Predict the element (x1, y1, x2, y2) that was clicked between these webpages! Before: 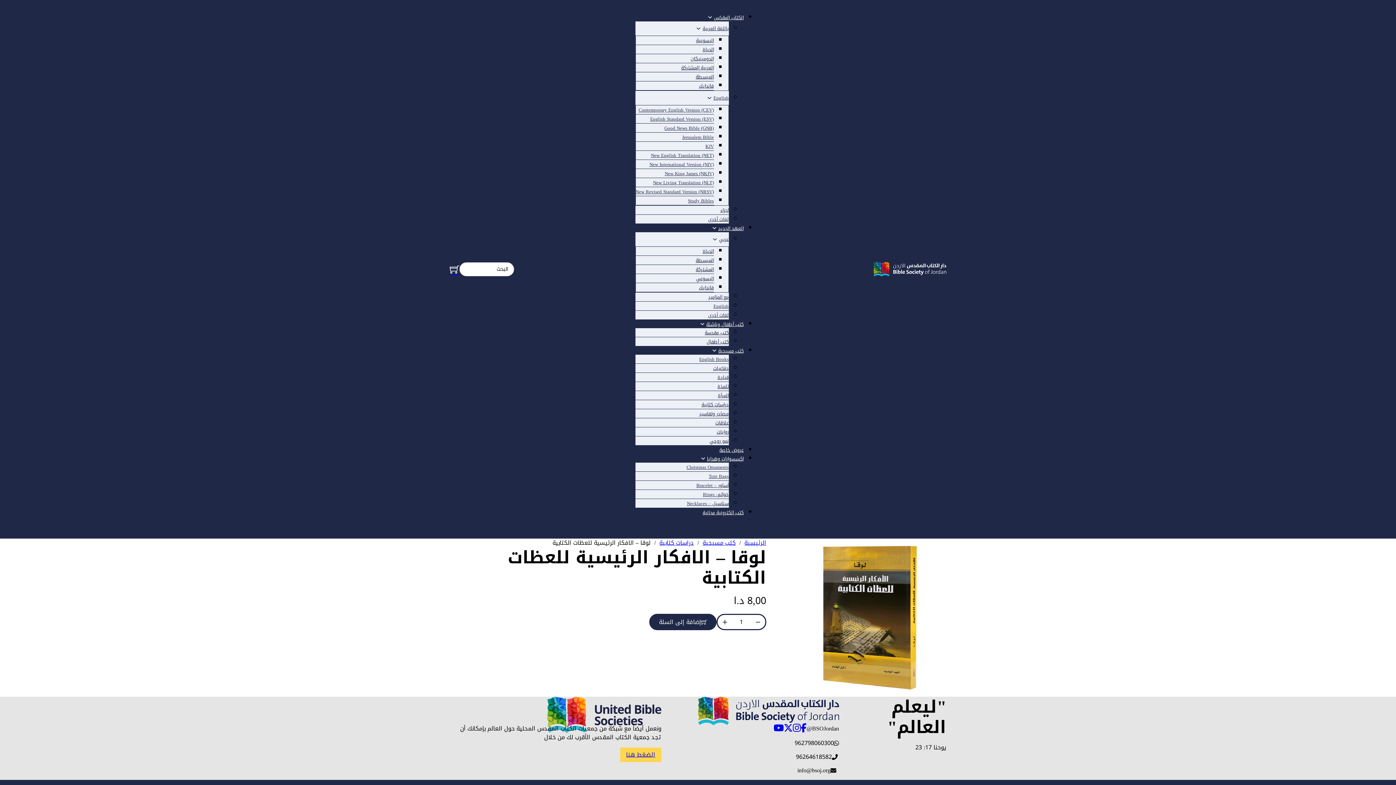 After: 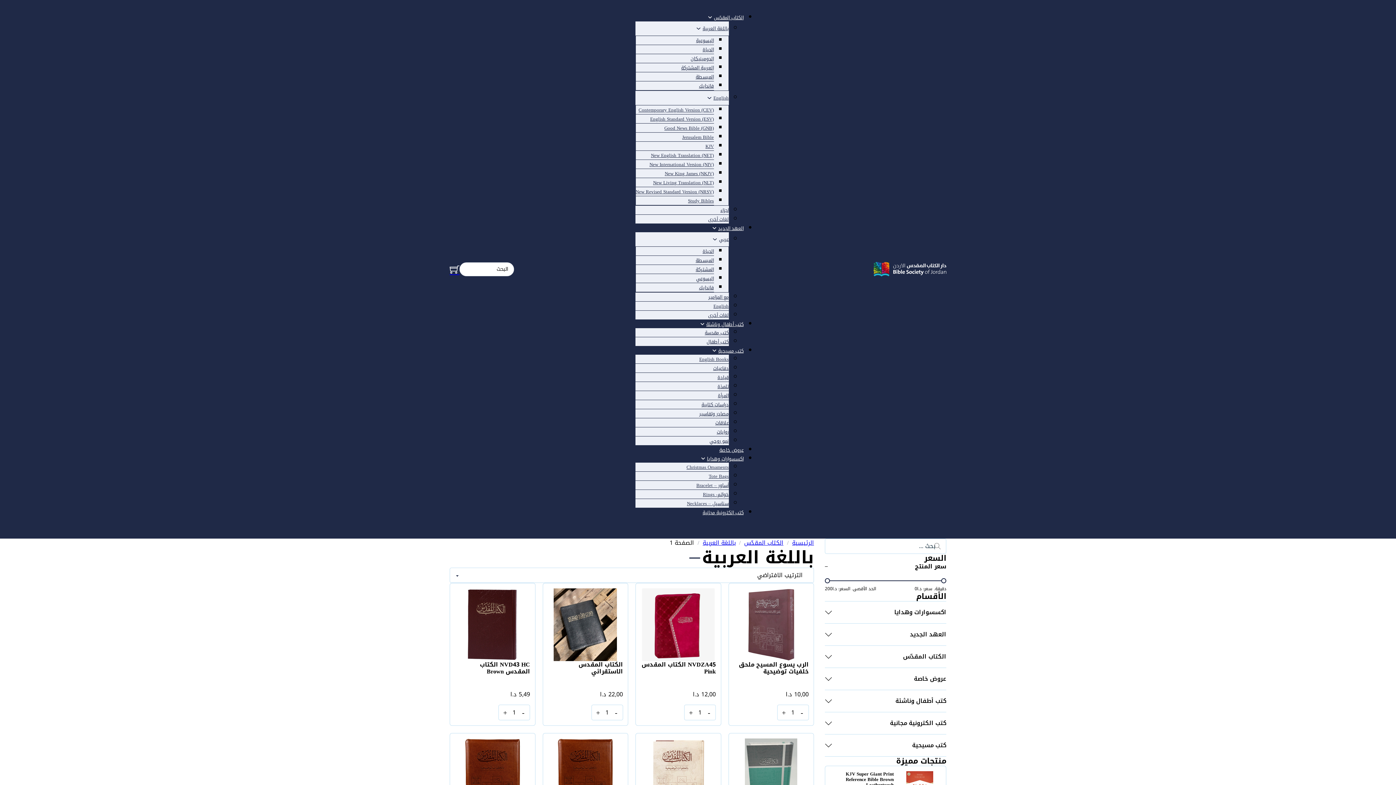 Action: label: باللغة العربية bbox: (702, 21, 728, 35)